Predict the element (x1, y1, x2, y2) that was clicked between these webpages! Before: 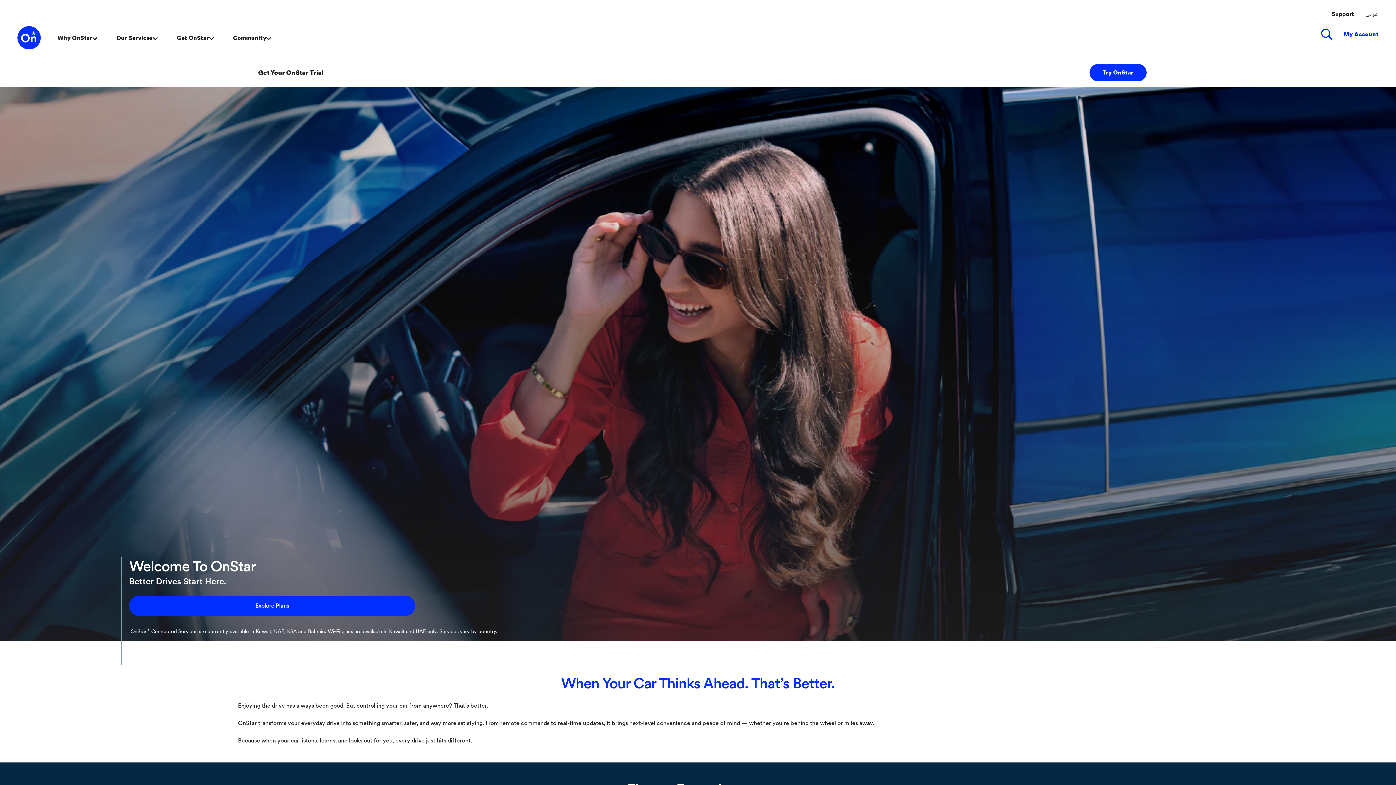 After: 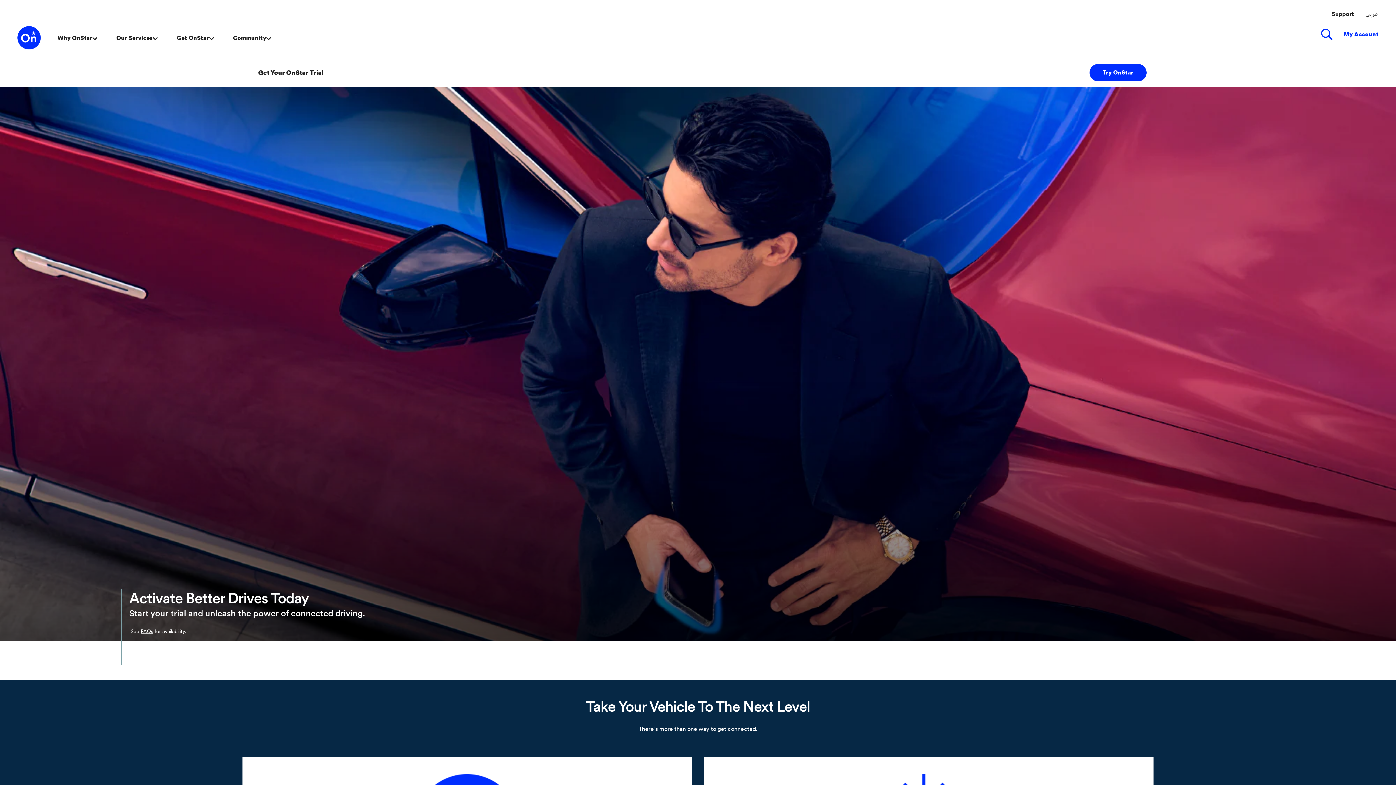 Action: bbox: (1089, 64, 1146, 81) label: Try OnStar